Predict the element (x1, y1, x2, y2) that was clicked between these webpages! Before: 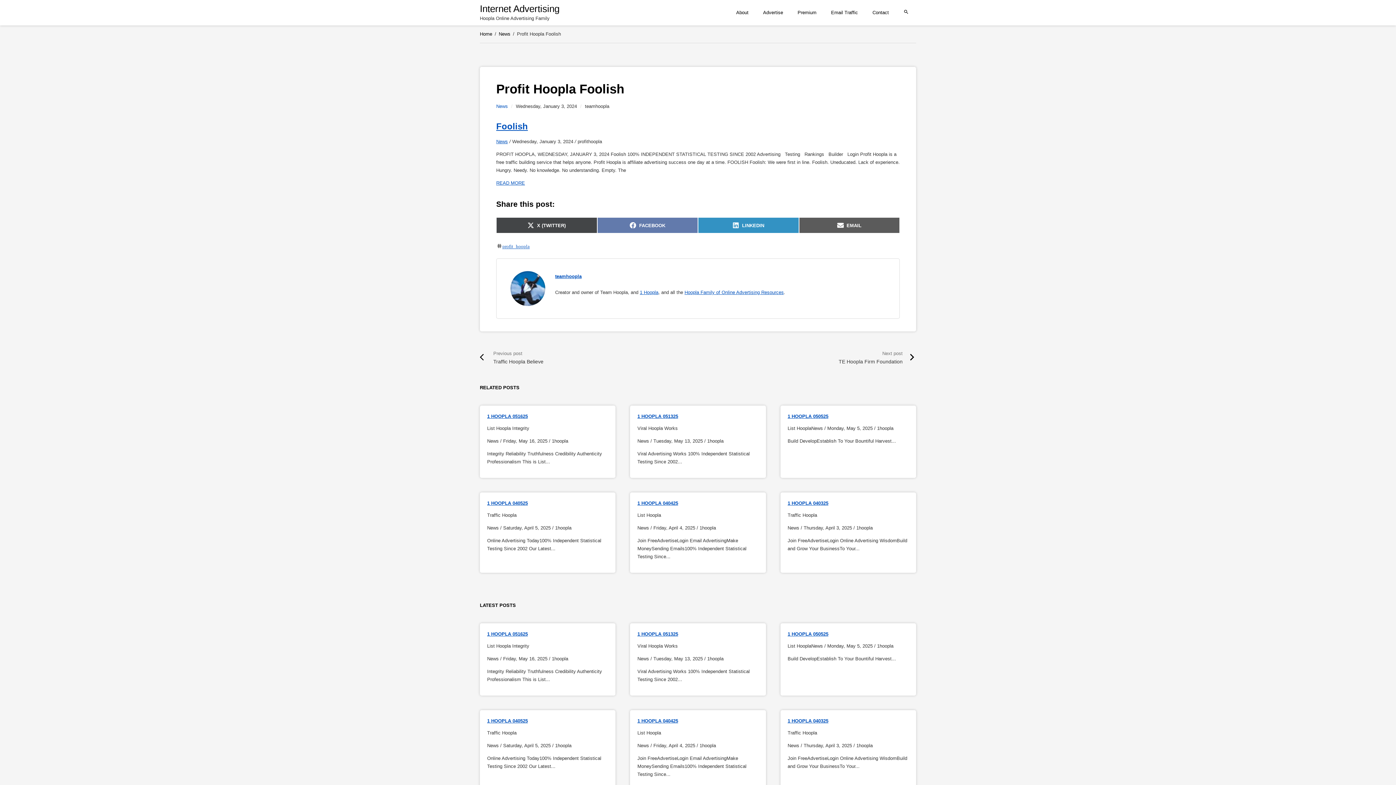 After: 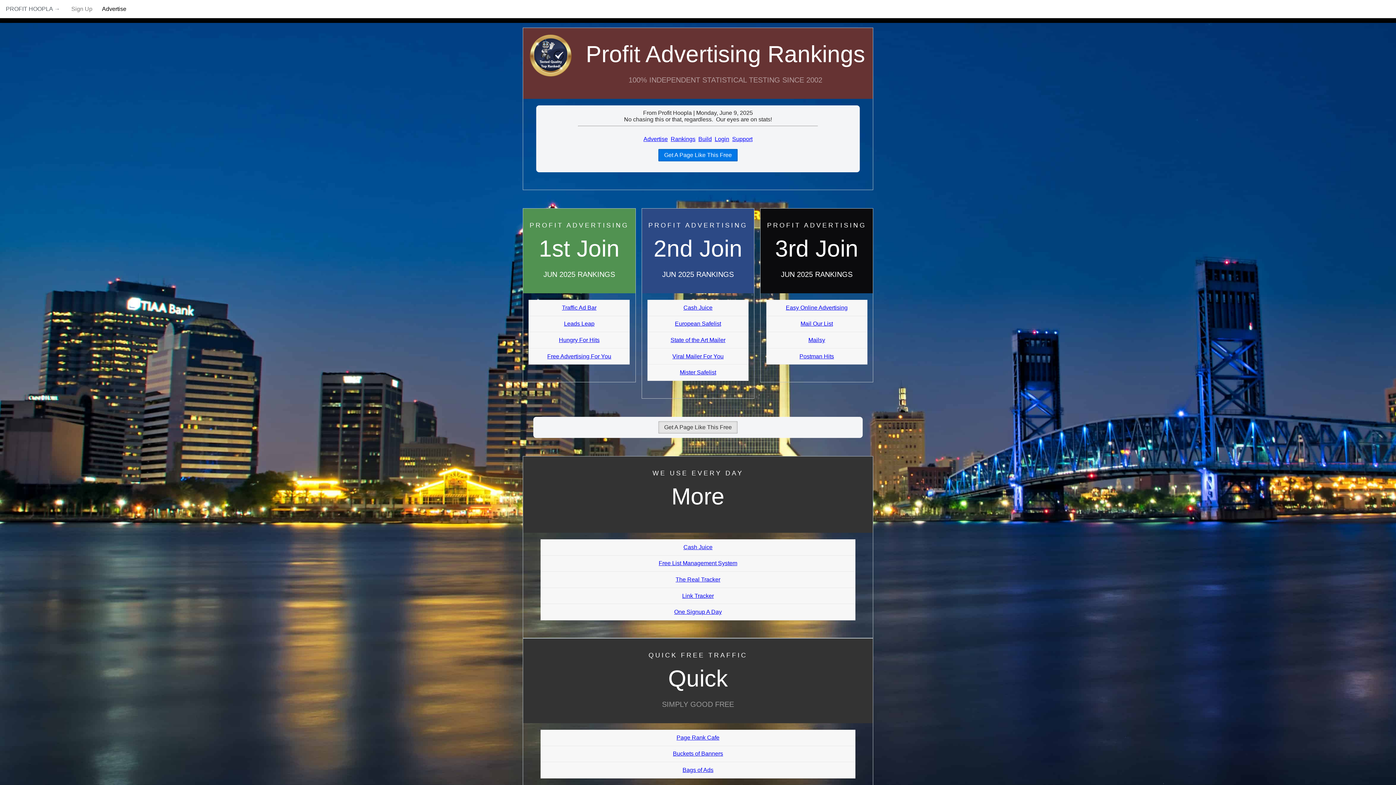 Action: label: Foolish bbox: (496, 121, 528, 131)